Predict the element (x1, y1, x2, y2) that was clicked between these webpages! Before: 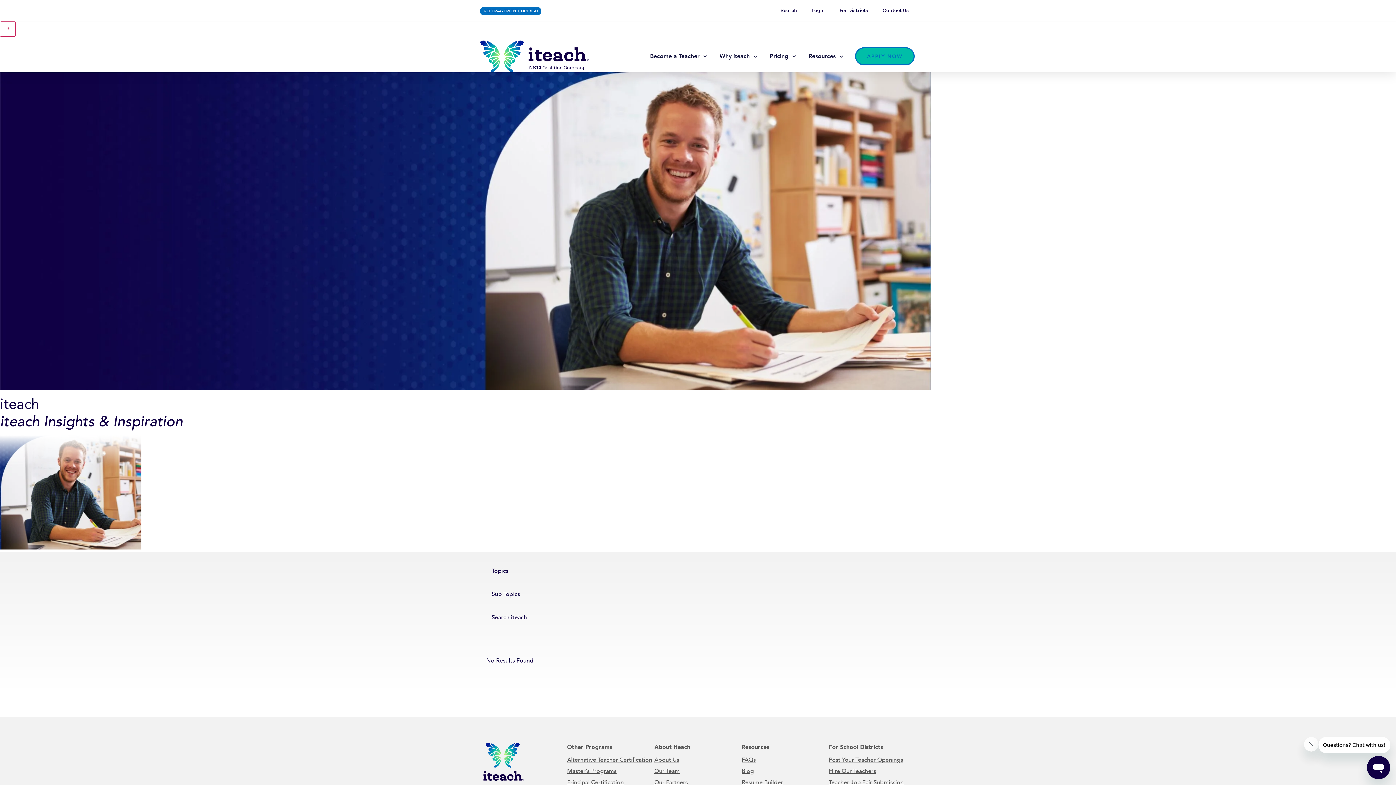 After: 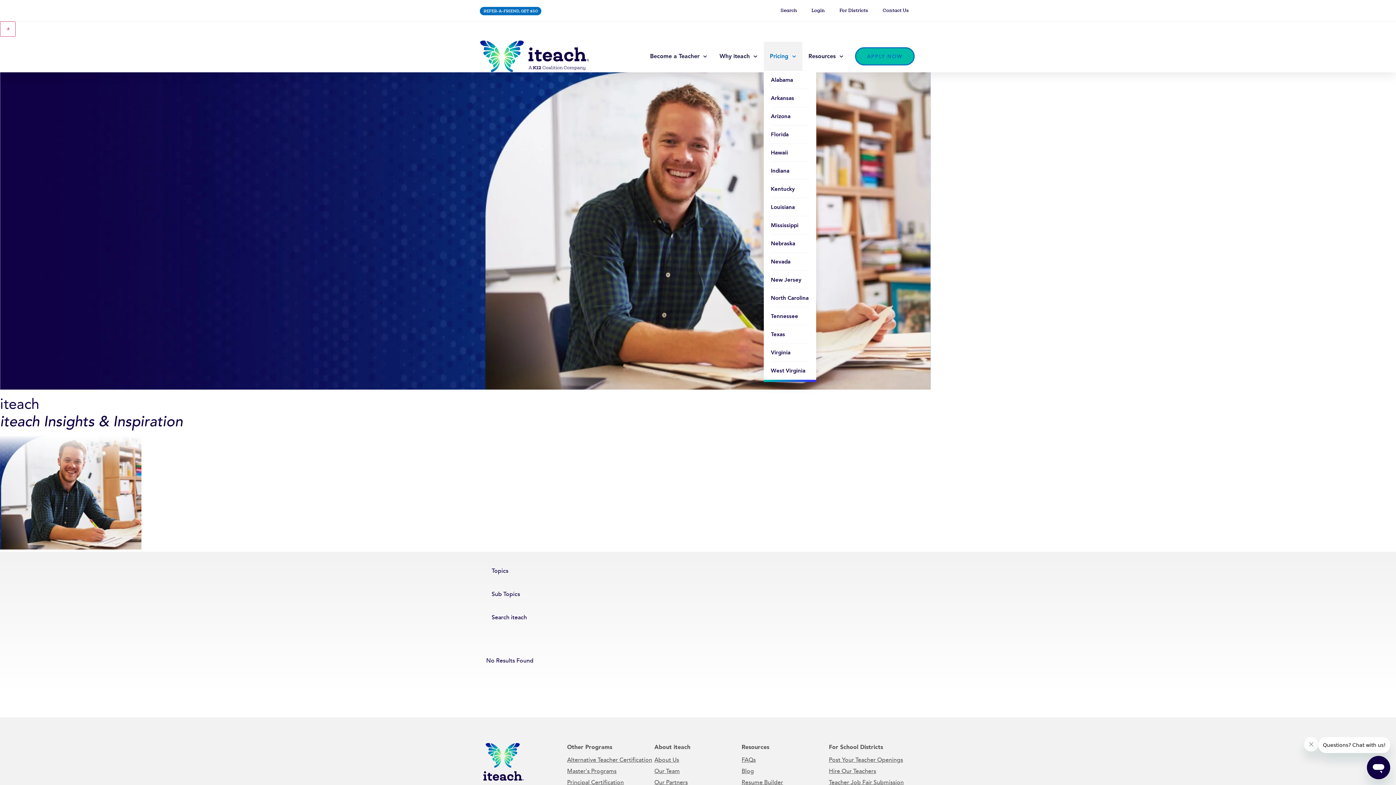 Action: label: Pricing bbox: (767, 52, 798, 60)